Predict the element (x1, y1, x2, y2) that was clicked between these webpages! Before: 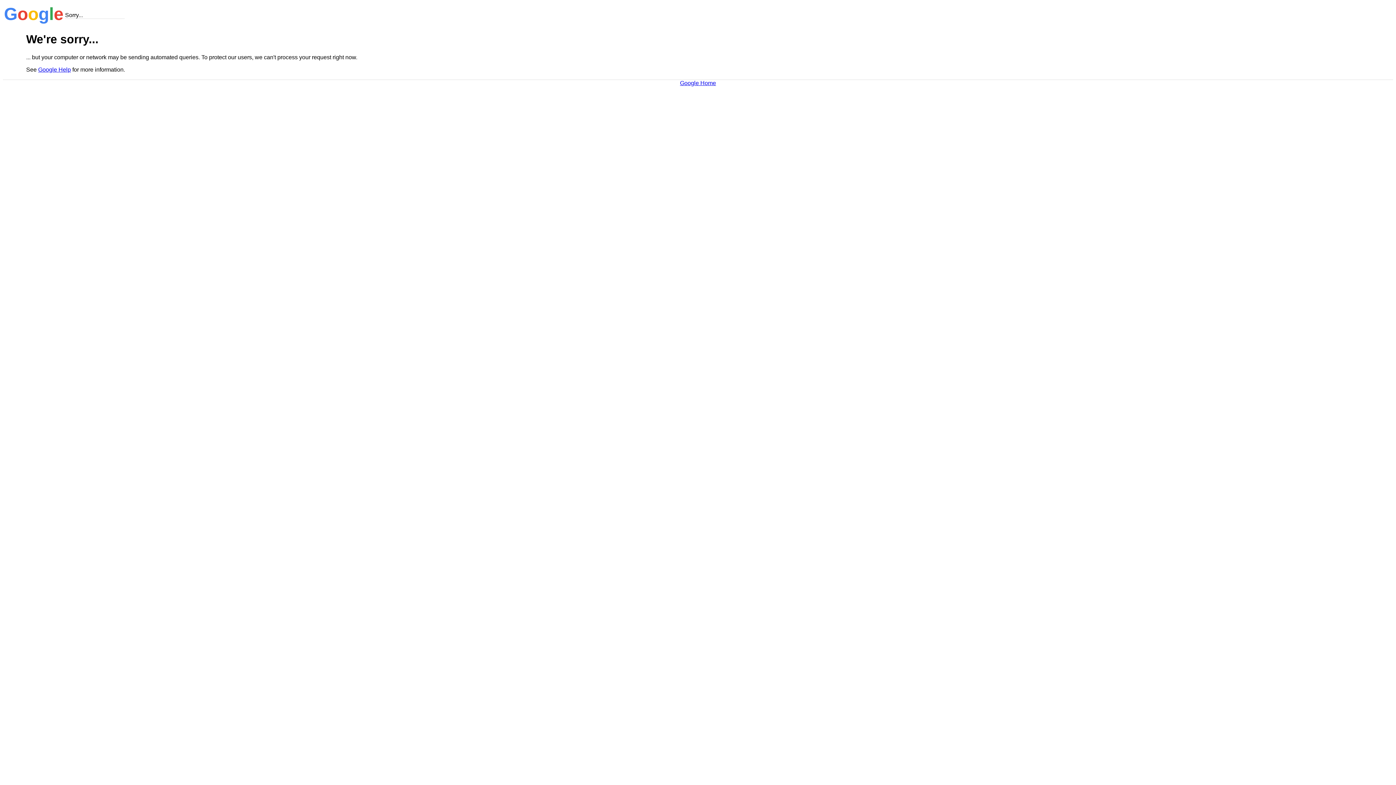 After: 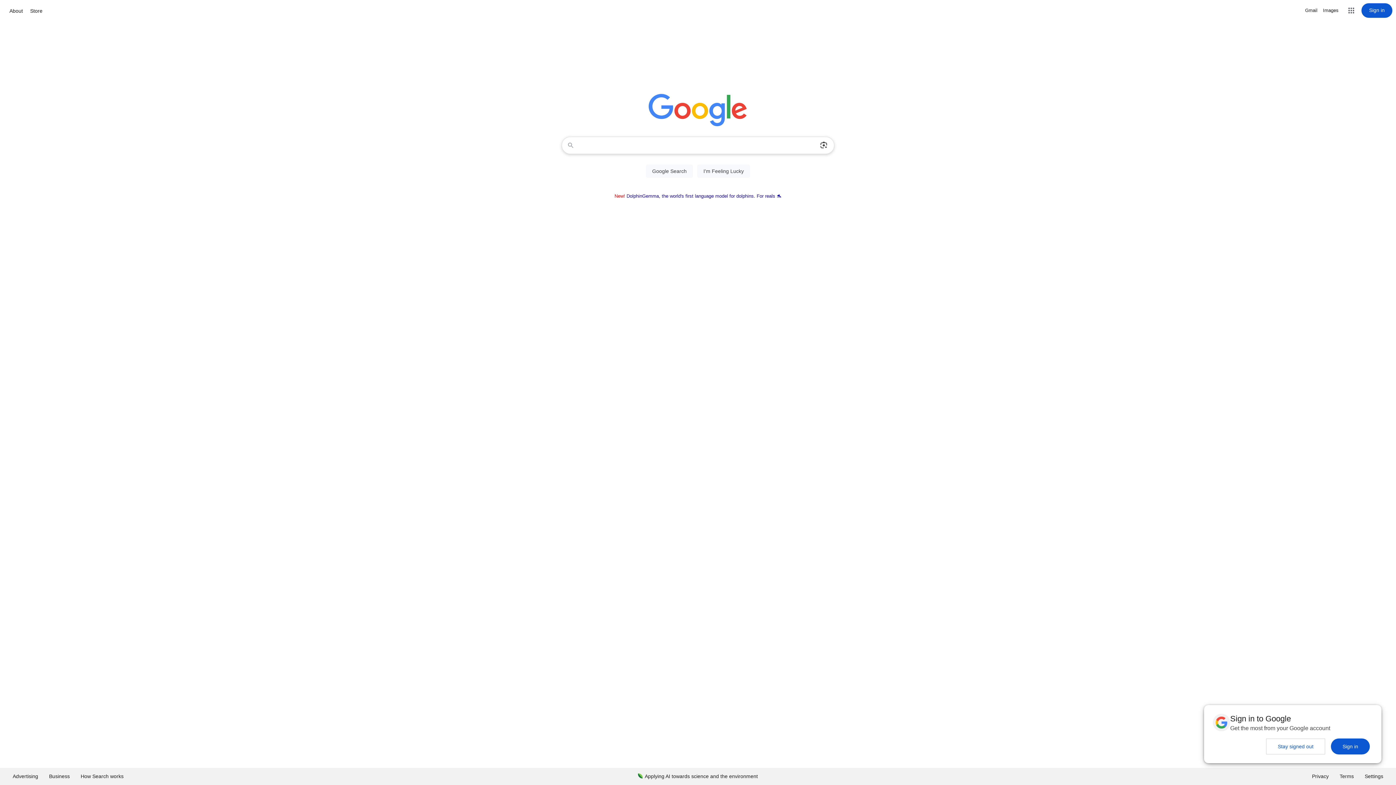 Action: label: Google Home bbox: (680, 79, 716, 86)